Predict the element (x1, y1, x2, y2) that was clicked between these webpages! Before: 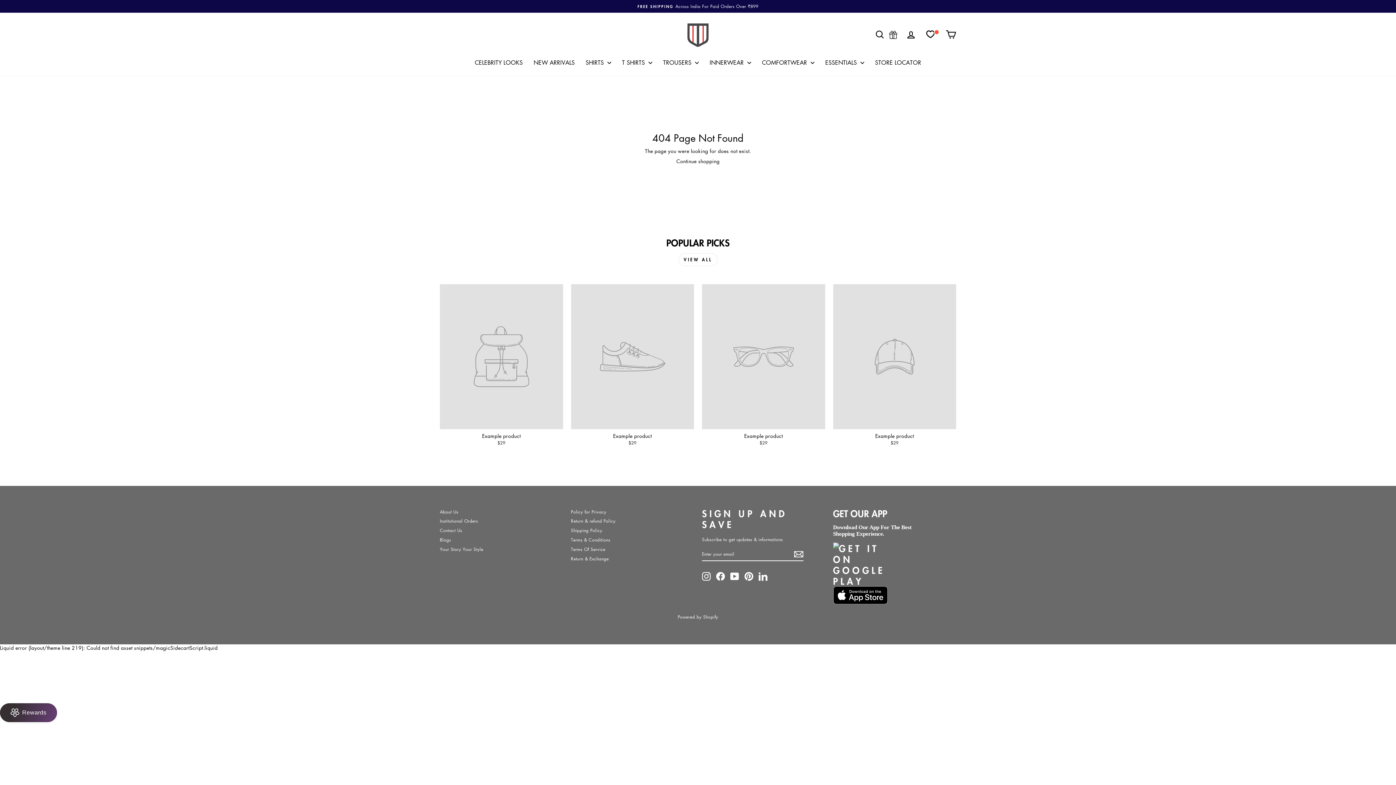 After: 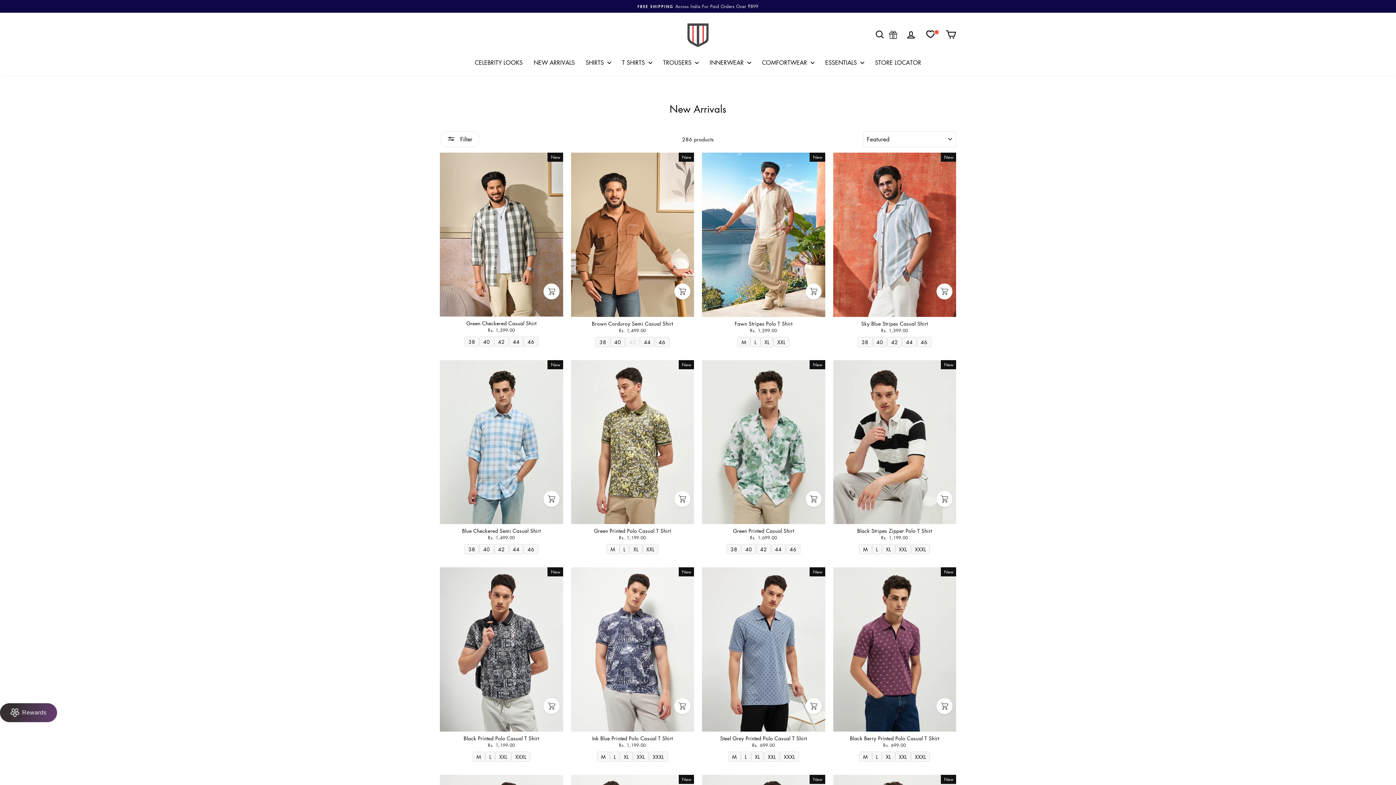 Action: bbox: (528, 56, 580, 68) label: NEW ARRIVALS